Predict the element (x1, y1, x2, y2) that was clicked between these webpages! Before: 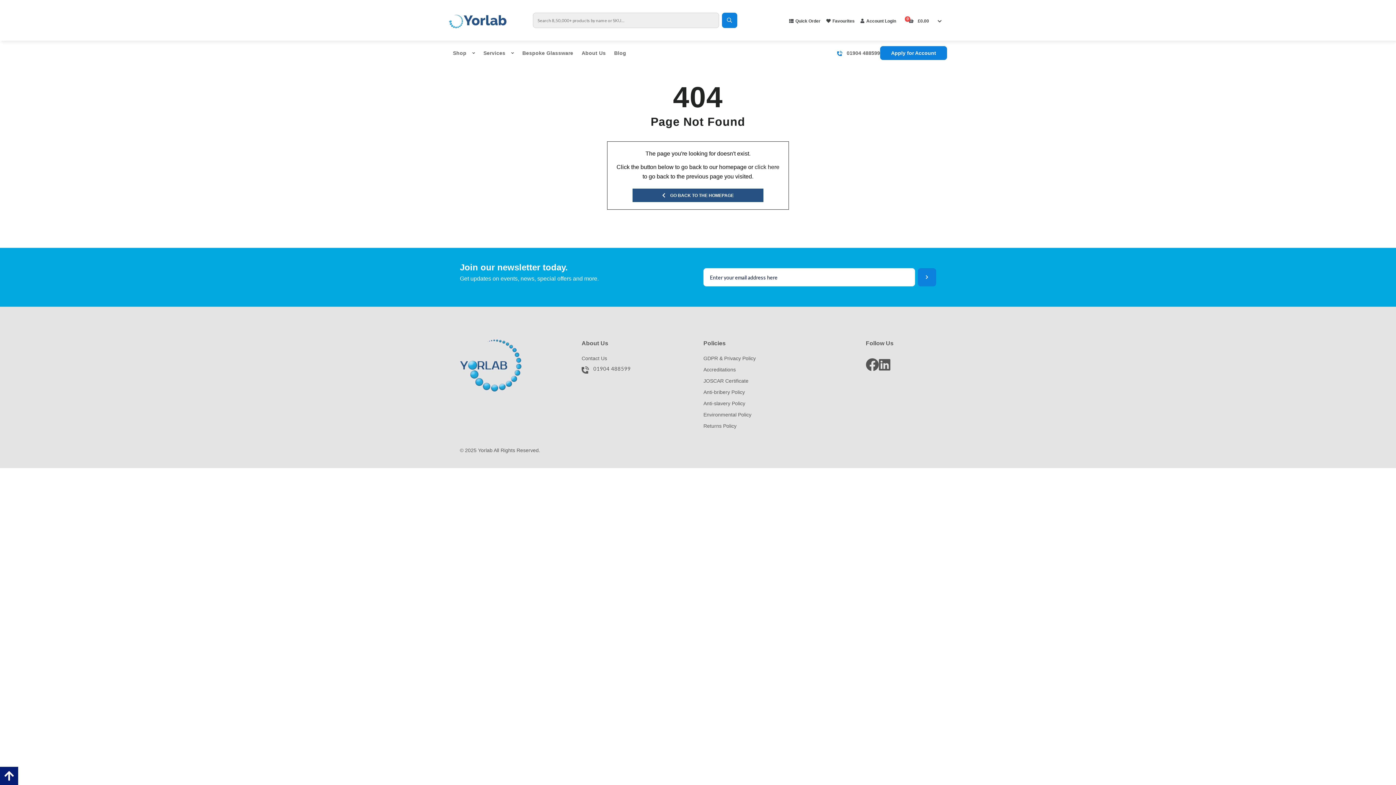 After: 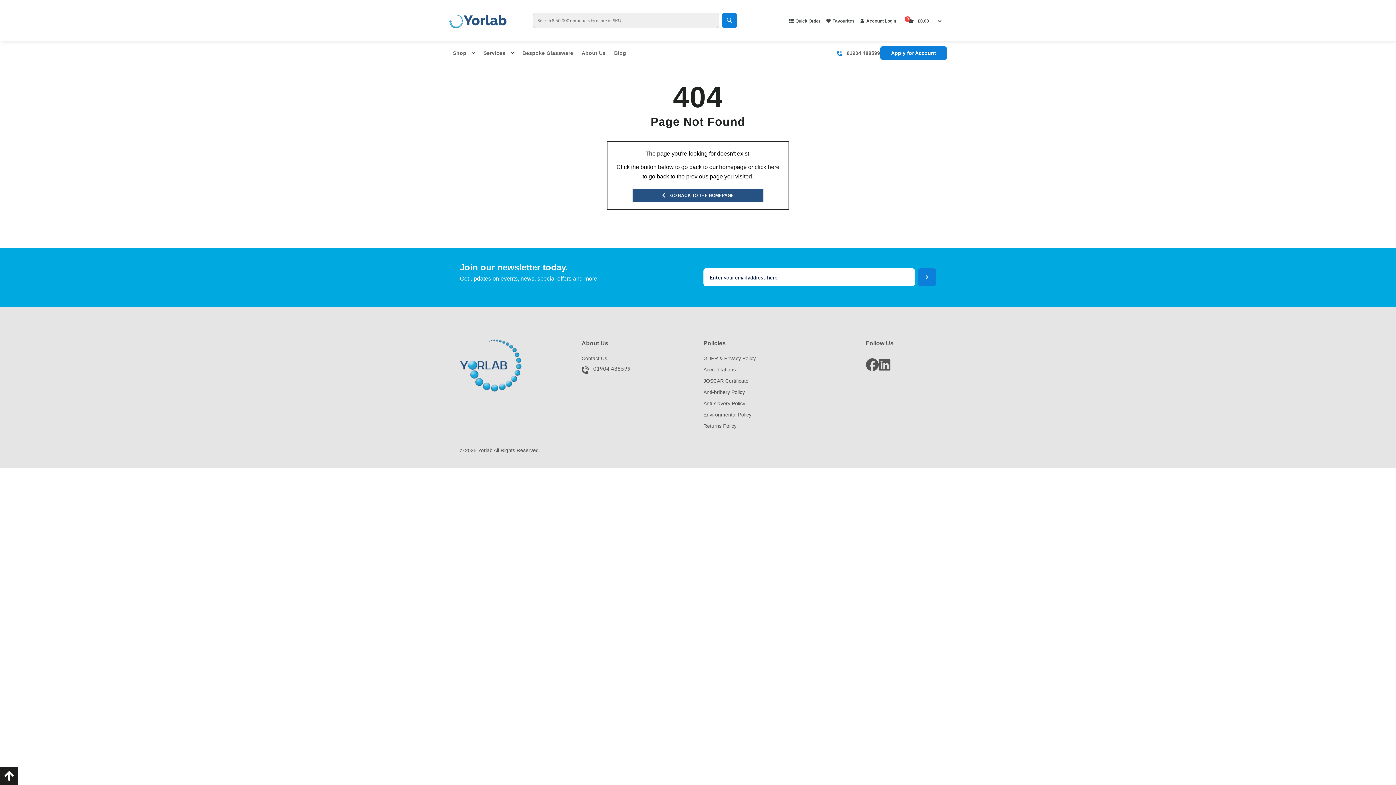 Action: bbox: (0, 767, 18, 785)